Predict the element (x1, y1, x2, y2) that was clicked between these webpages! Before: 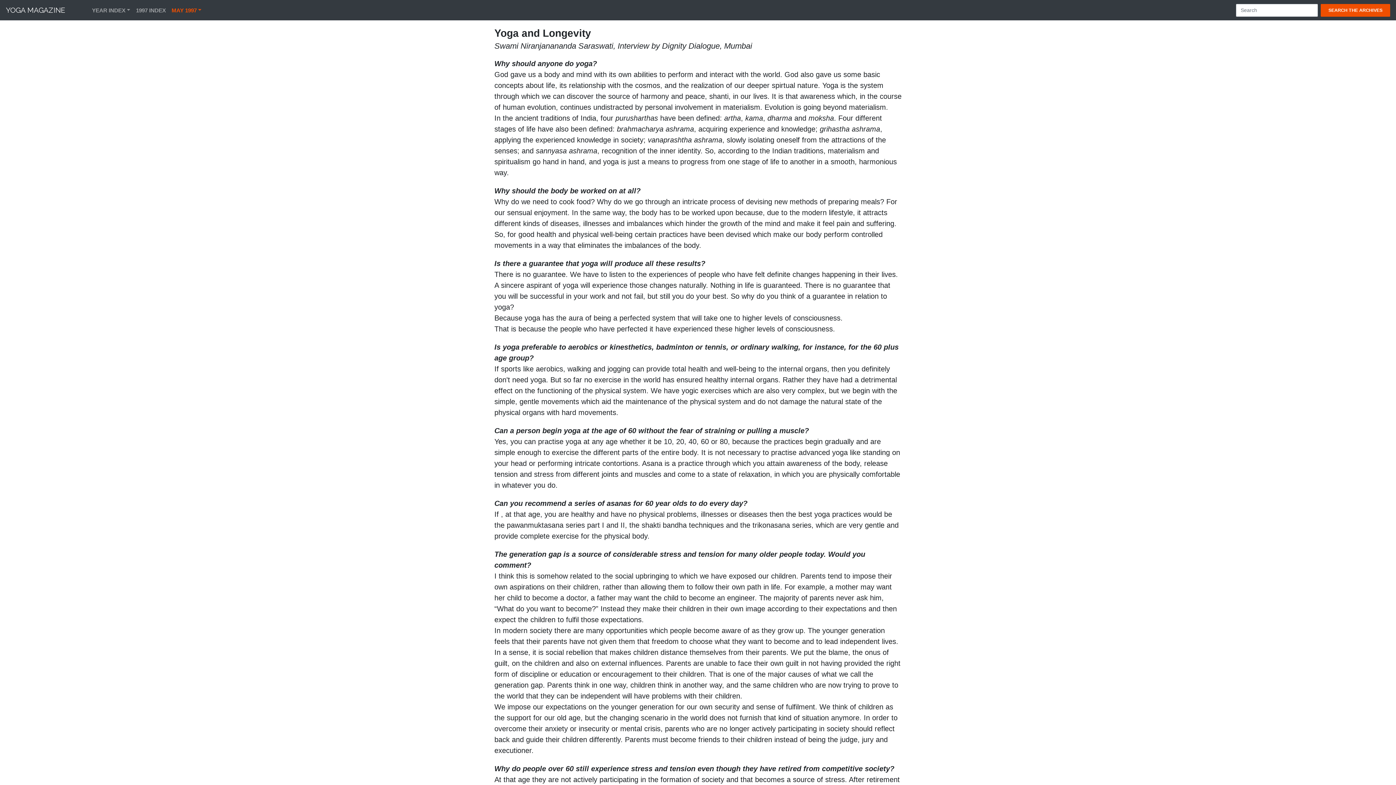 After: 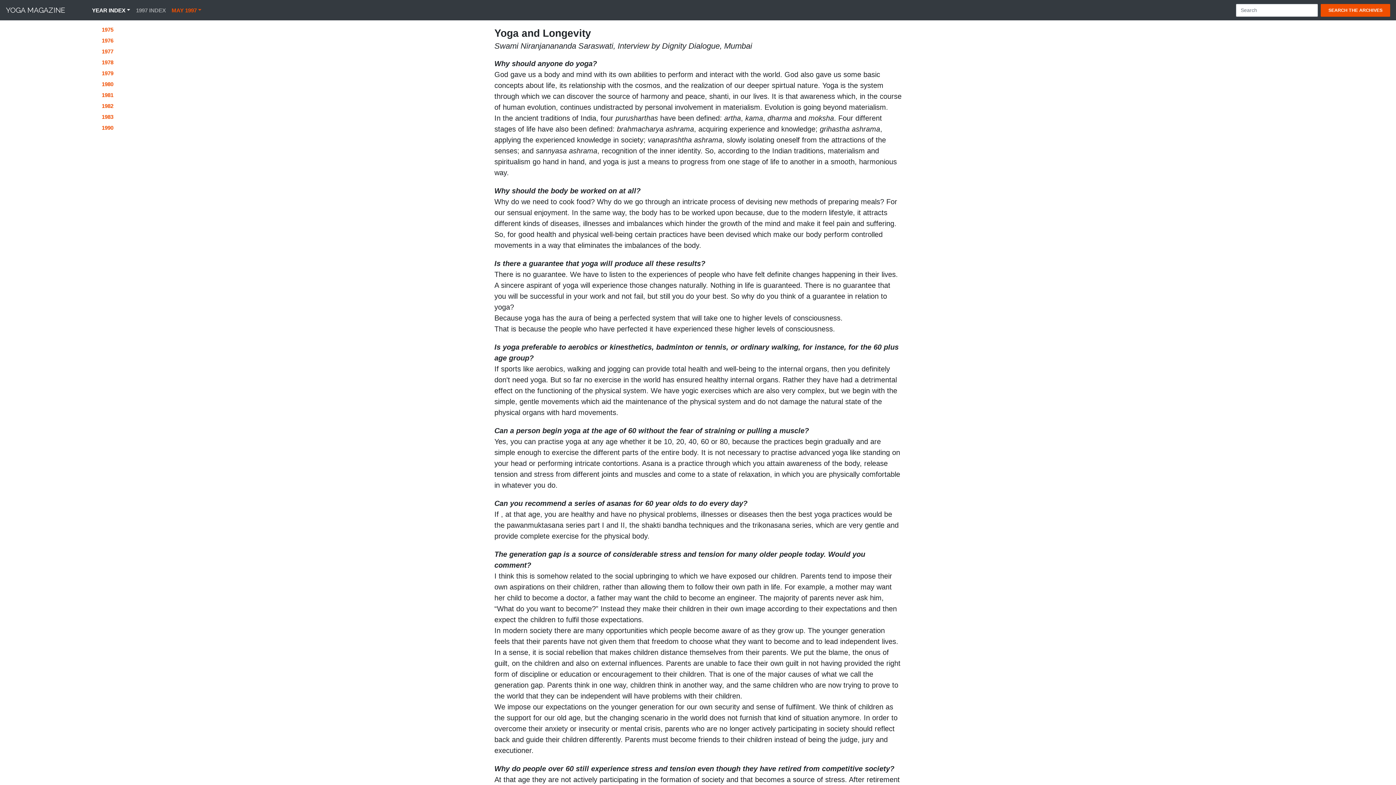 Action: label: YEAR INDEX bbox: (89, 3, 133, 17)